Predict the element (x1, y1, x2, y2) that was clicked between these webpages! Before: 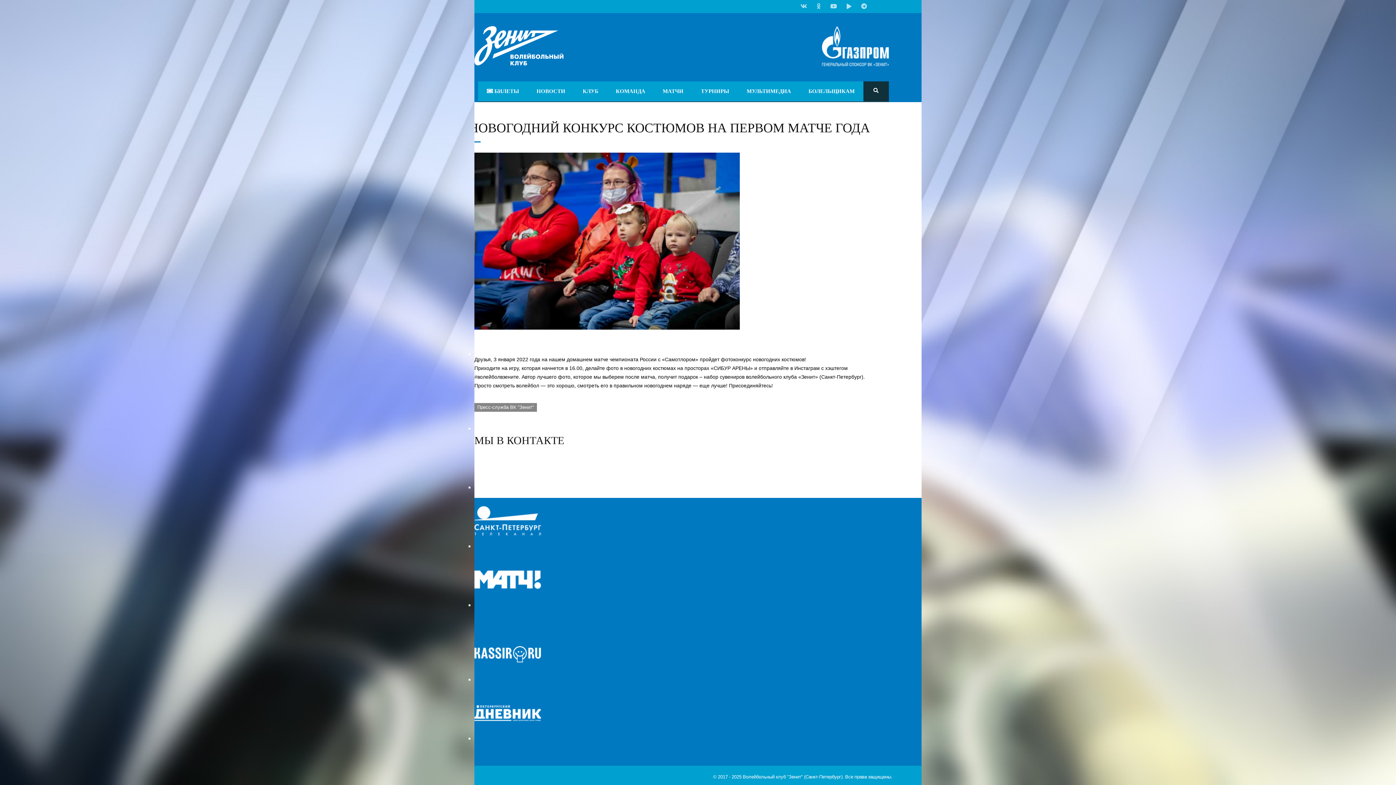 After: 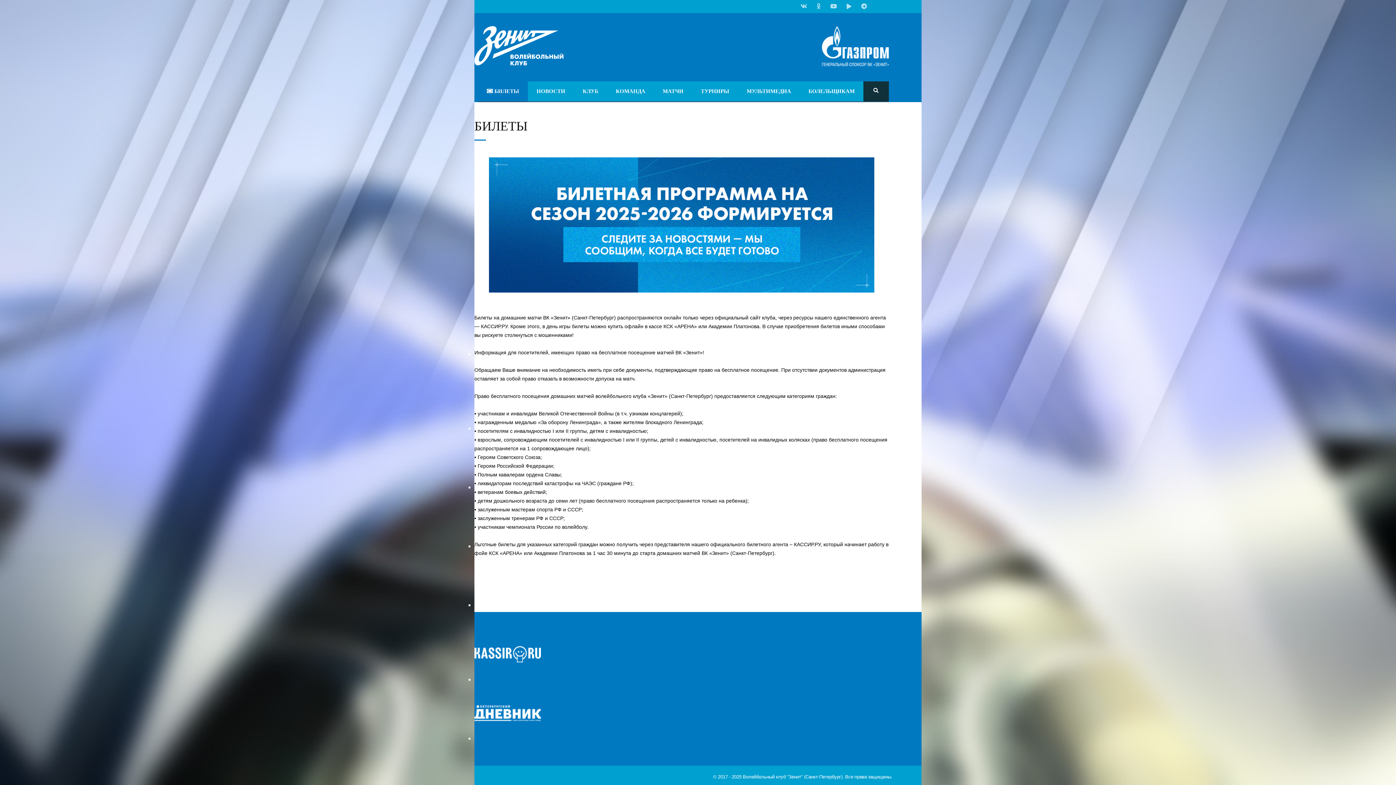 Action: label:  БИЛЕТЫ bbox: (478, 81, 528, 101)